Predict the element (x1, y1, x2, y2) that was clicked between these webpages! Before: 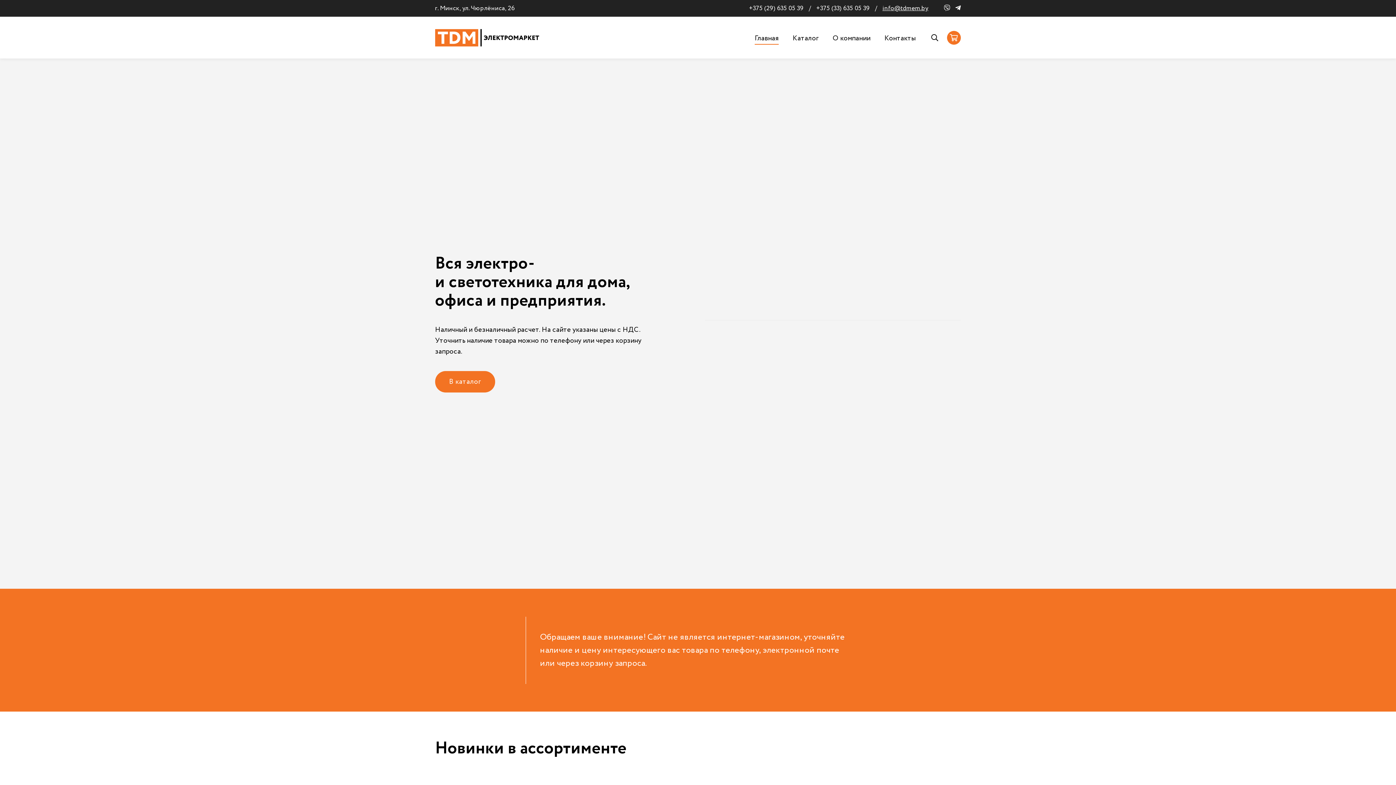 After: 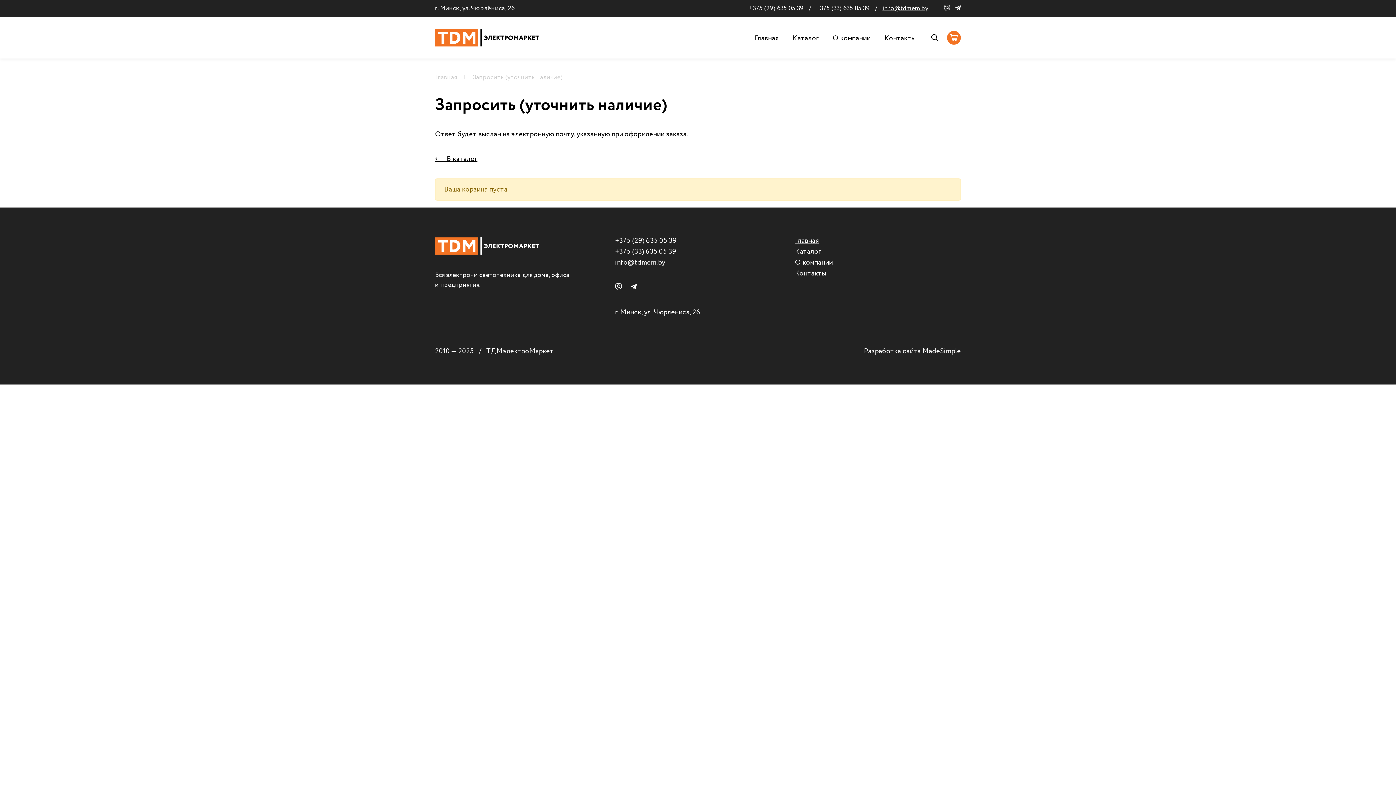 Action: bbox: (947, 30, 961, 44)